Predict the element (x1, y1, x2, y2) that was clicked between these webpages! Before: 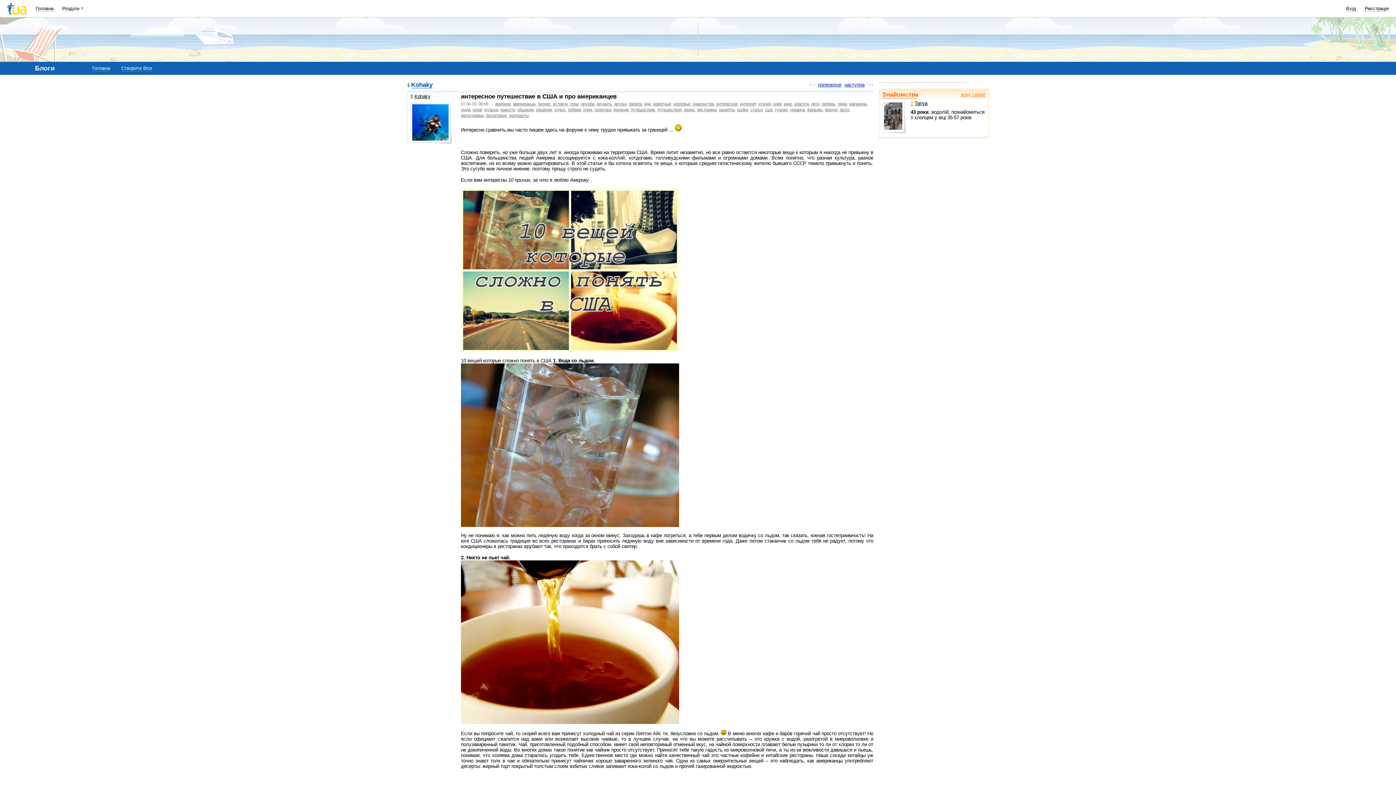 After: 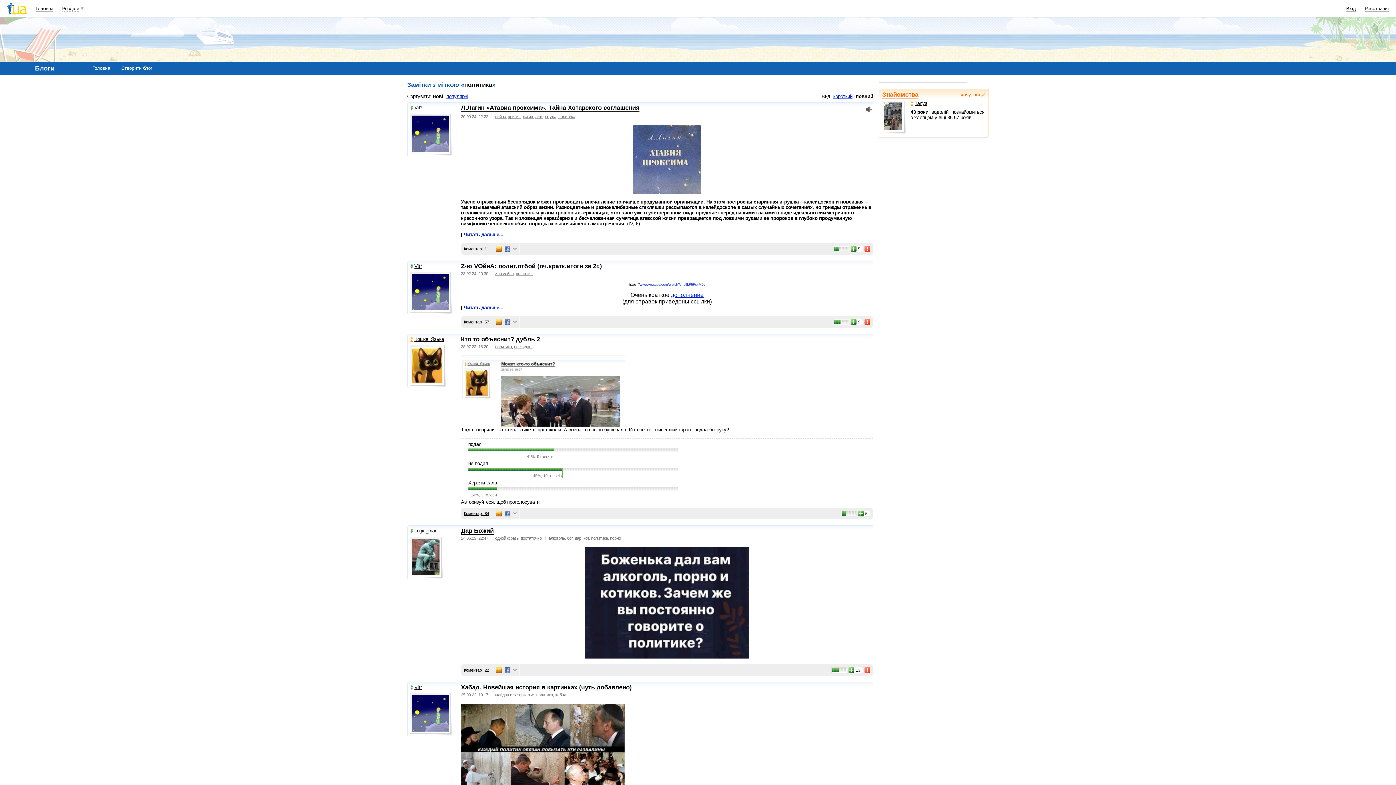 Action: label: политика bbox: (594, 107, 611, 112)